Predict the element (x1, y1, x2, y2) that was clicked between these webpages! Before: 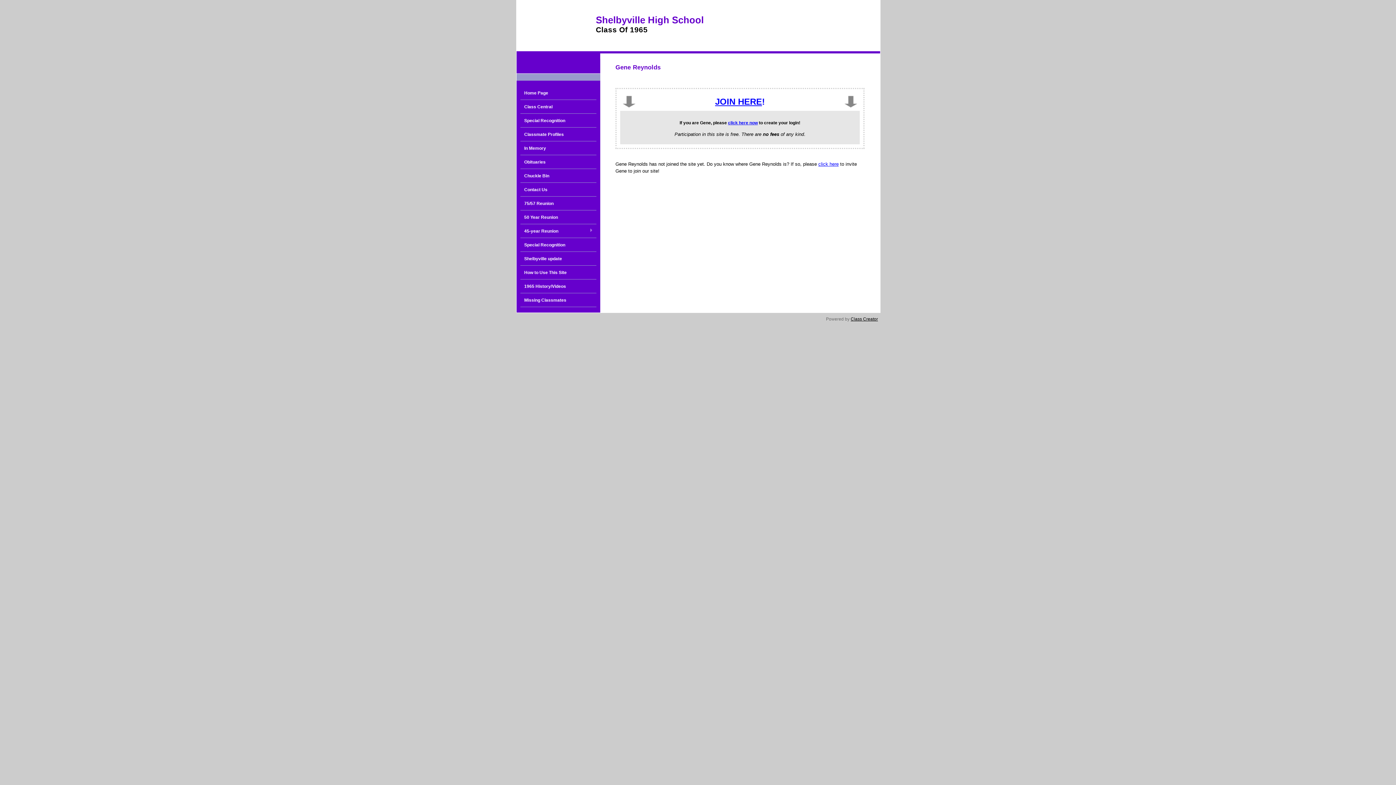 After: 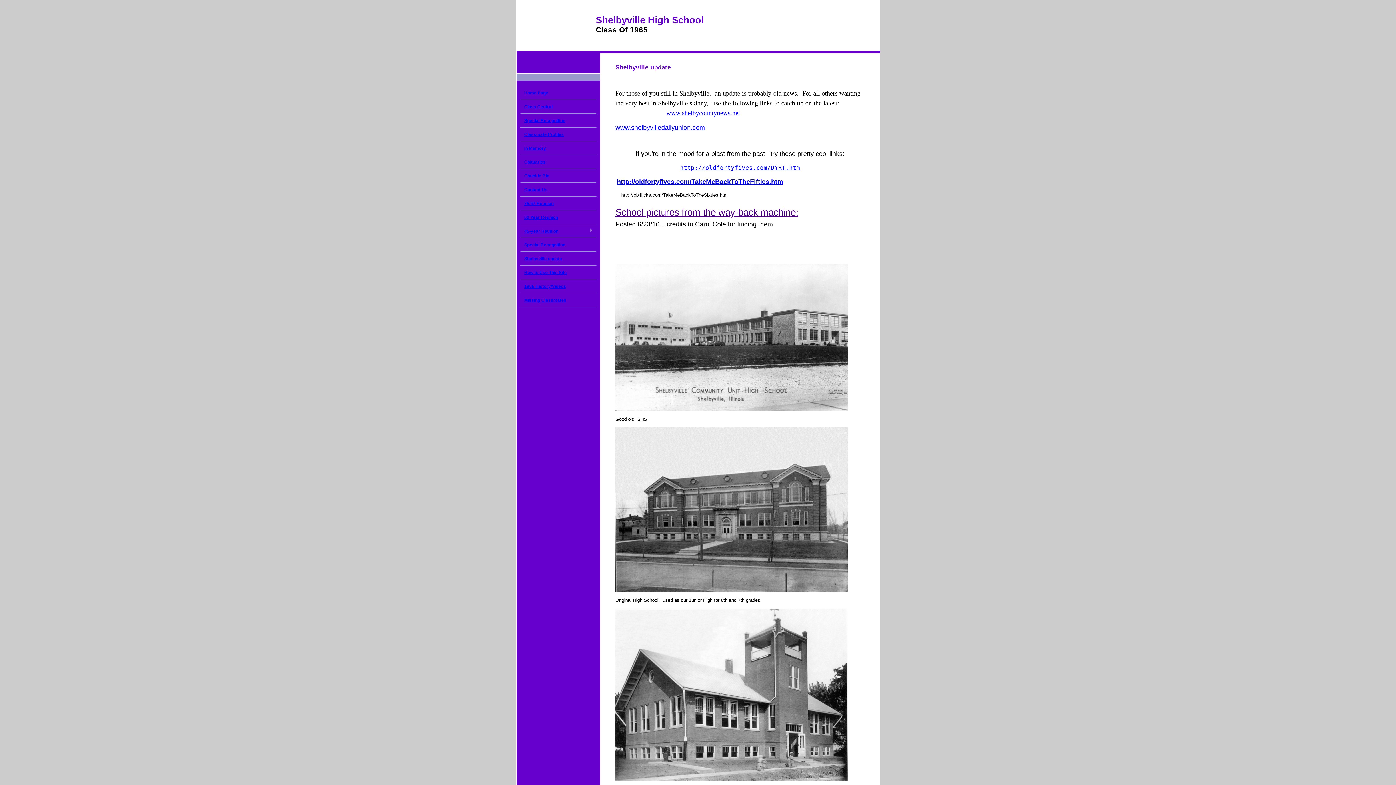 Action: bbox: (520, 252, 596, 265) label: Shelbyville update